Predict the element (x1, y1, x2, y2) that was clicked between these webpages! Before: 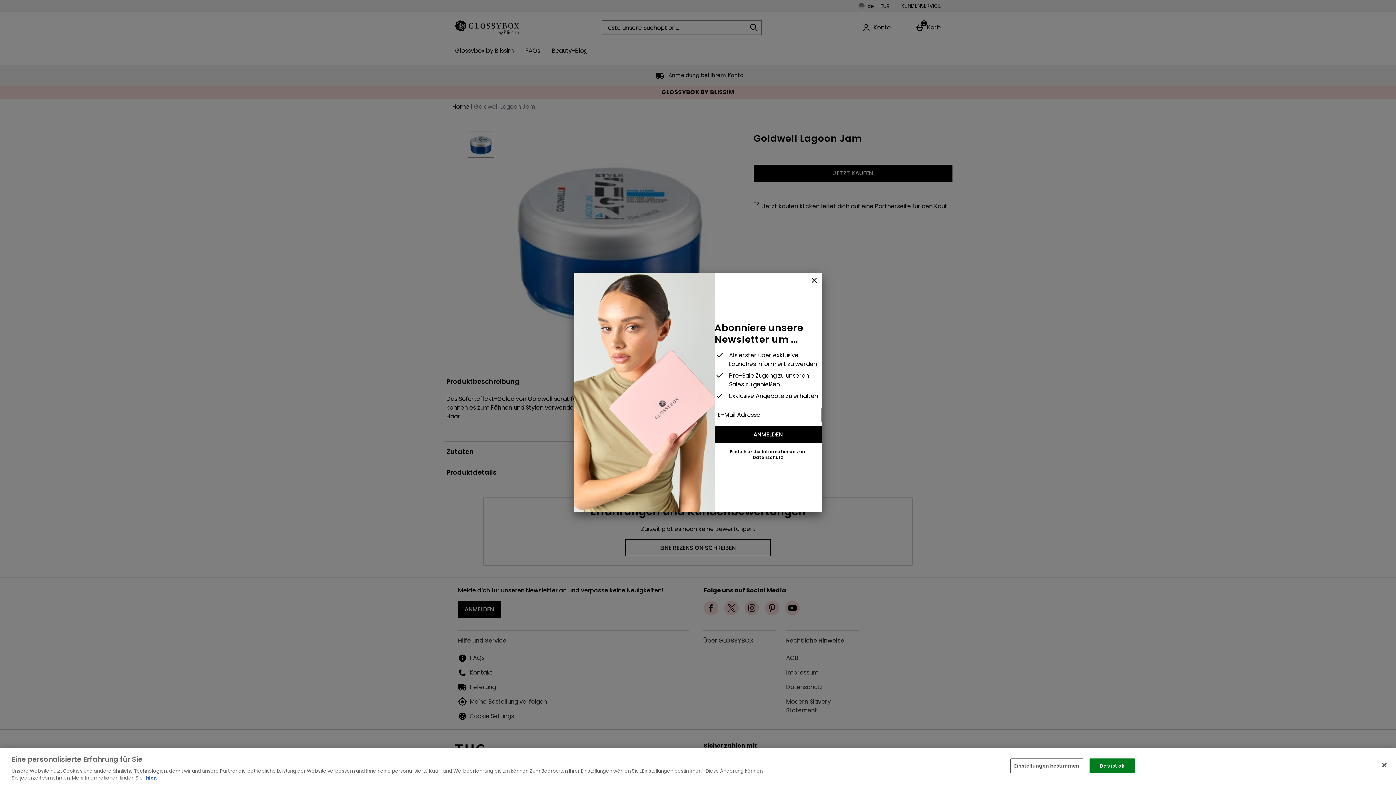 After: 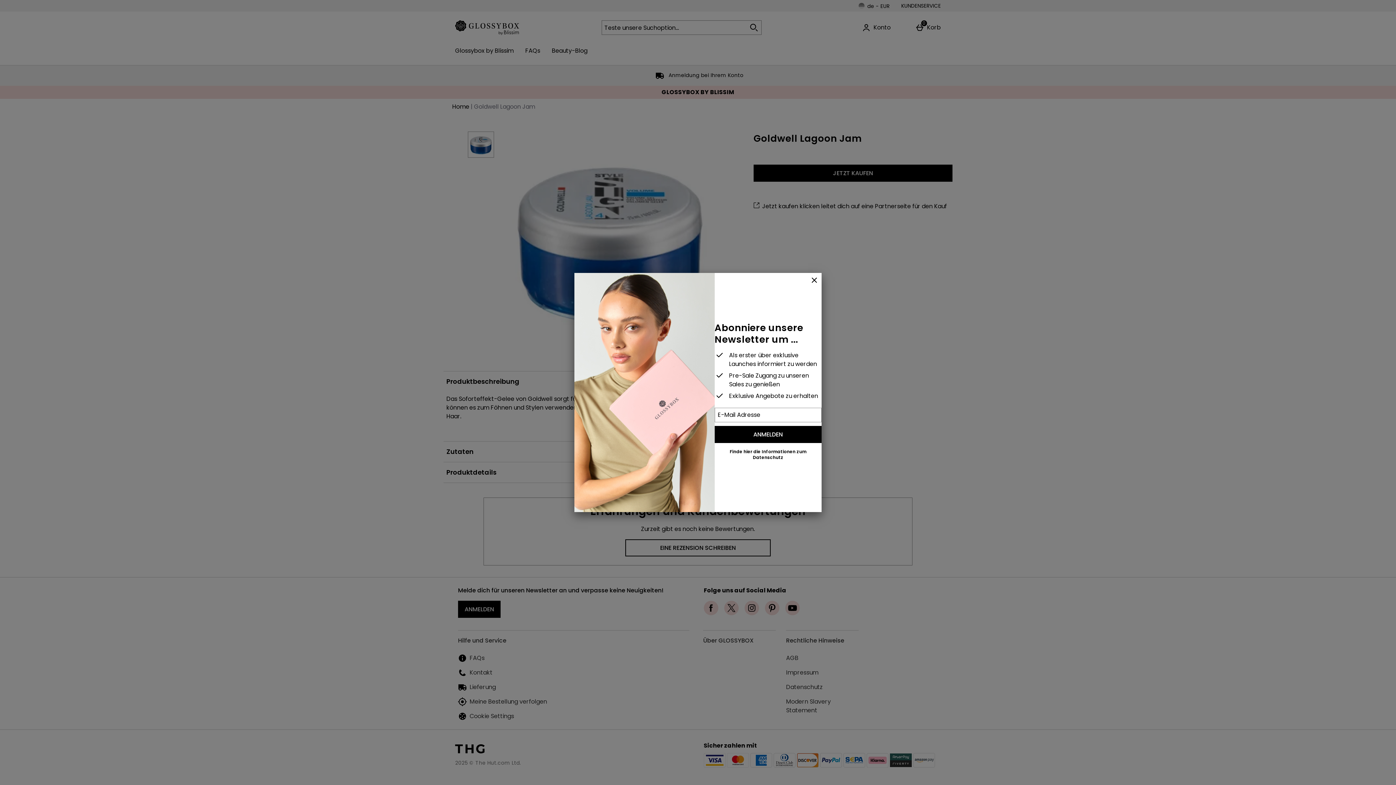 Action: bbox: (1089, 758, 1135, 773) label: Das ist ok